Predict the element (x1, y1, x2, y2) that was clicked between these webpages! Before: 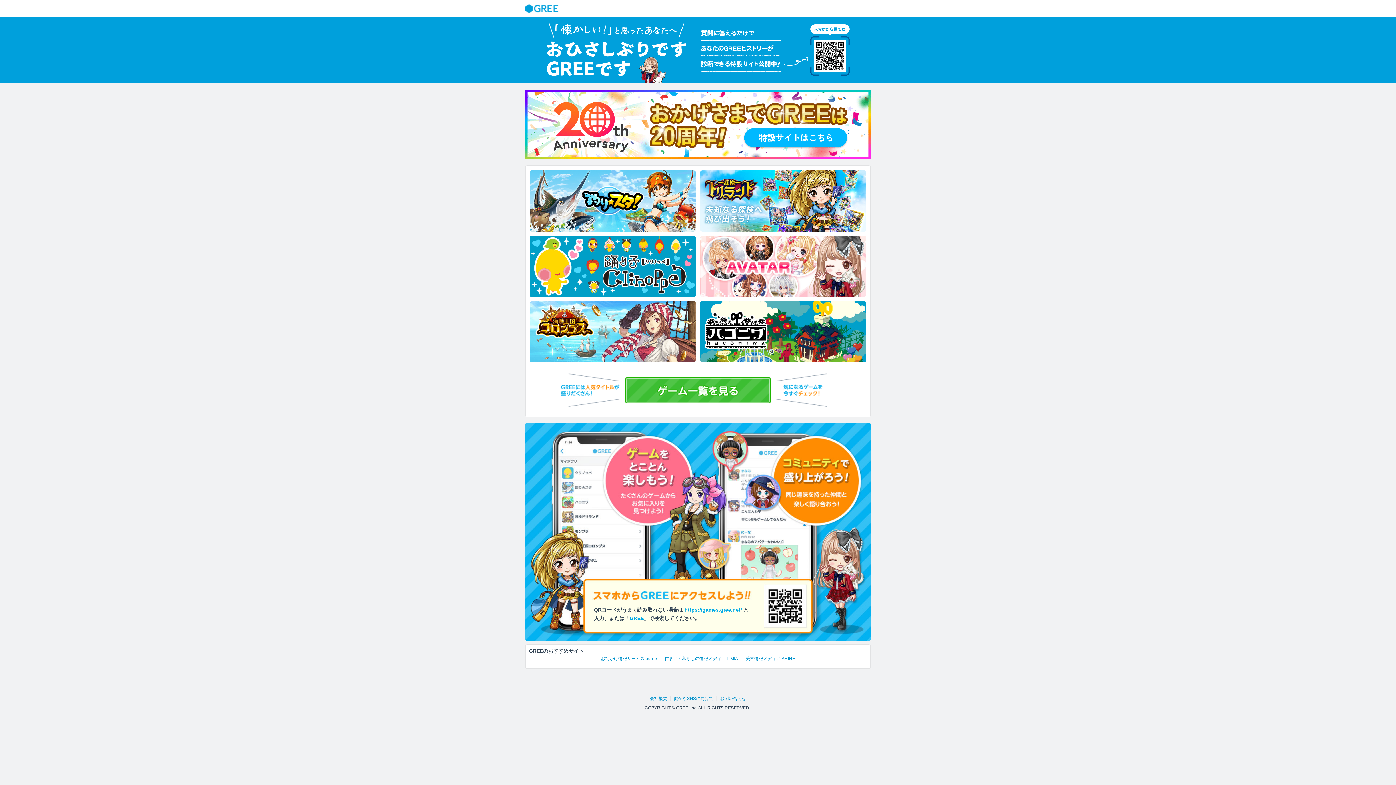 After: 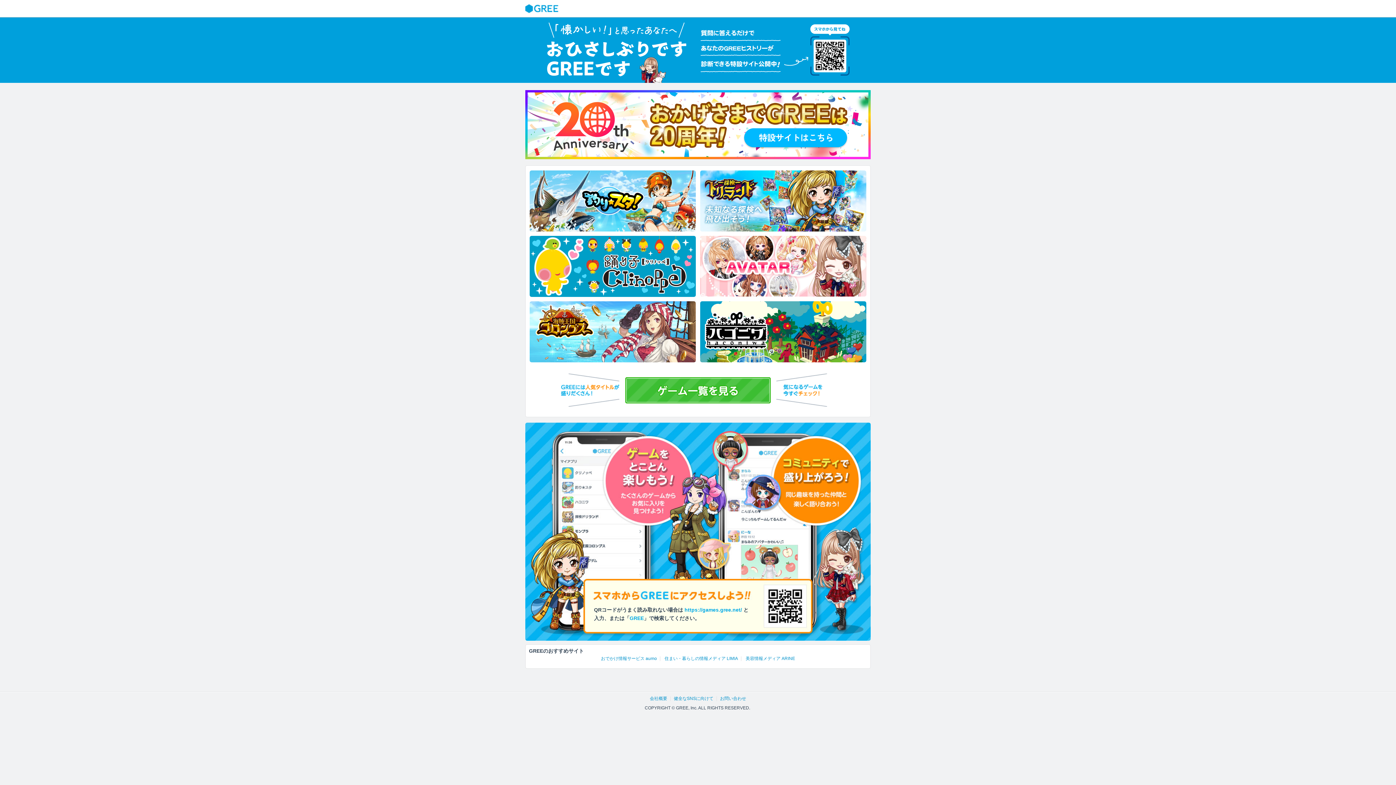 Action: bbox: (525, 4, 560, 13) label: GREE